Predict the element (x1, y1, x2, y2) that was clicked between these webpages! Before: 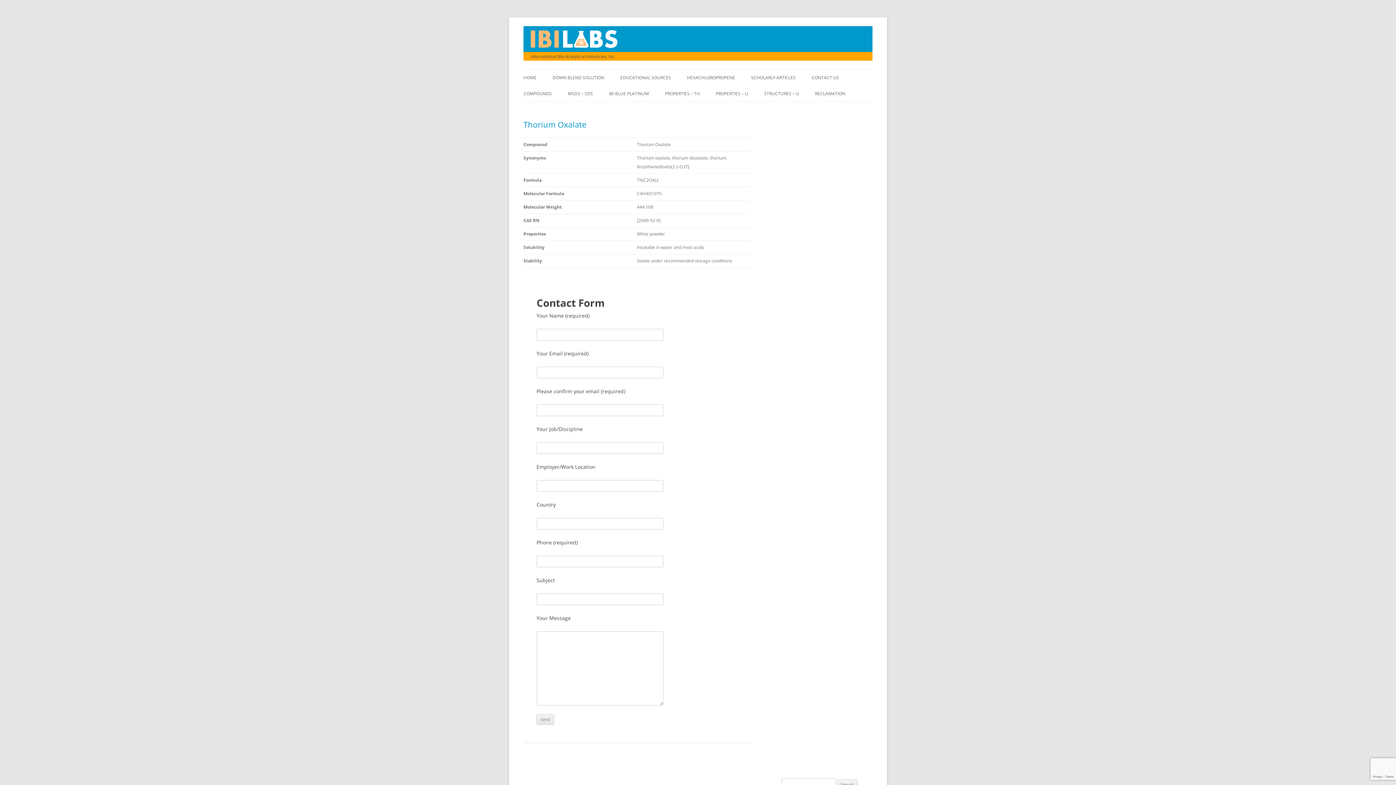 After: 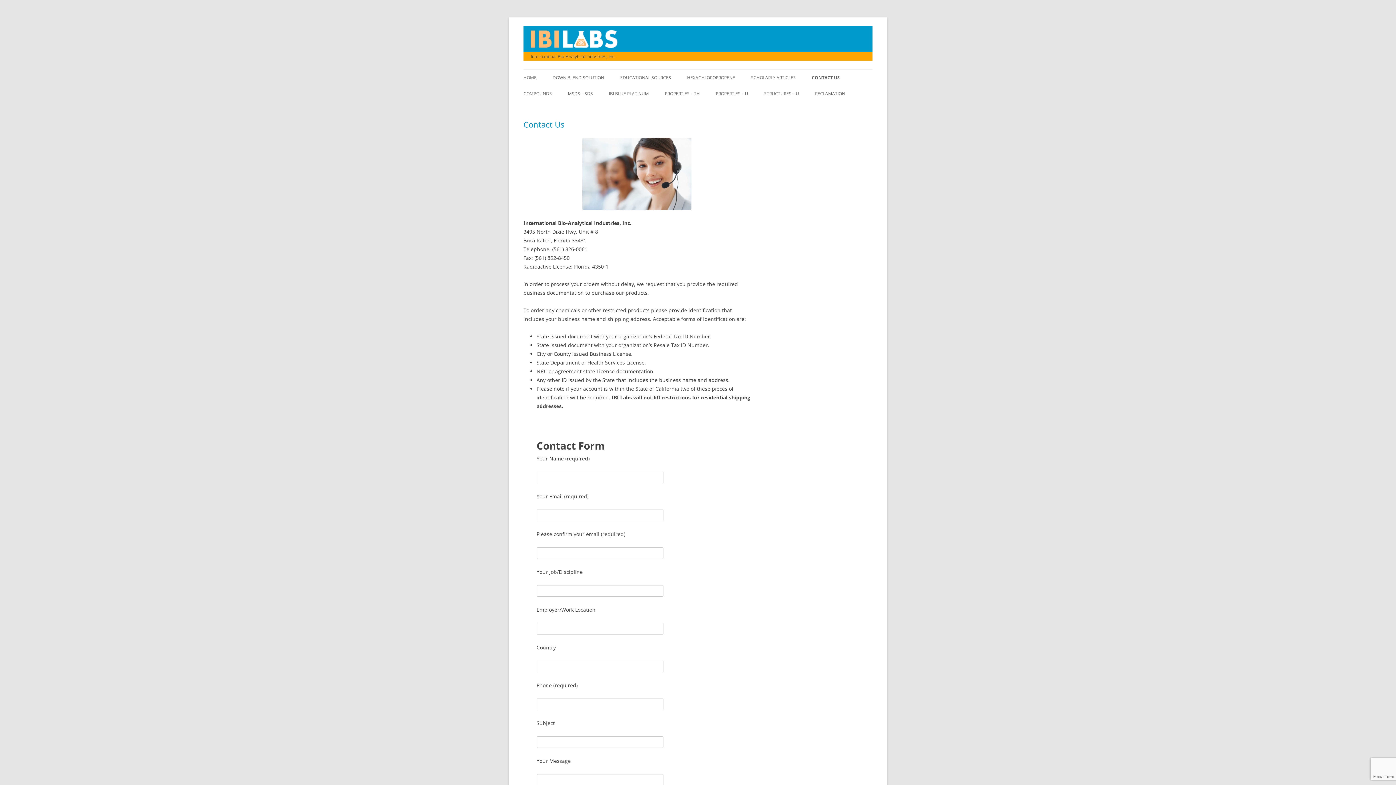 Action: label: CONTACT US bbox: (812, 69, 839, 85)